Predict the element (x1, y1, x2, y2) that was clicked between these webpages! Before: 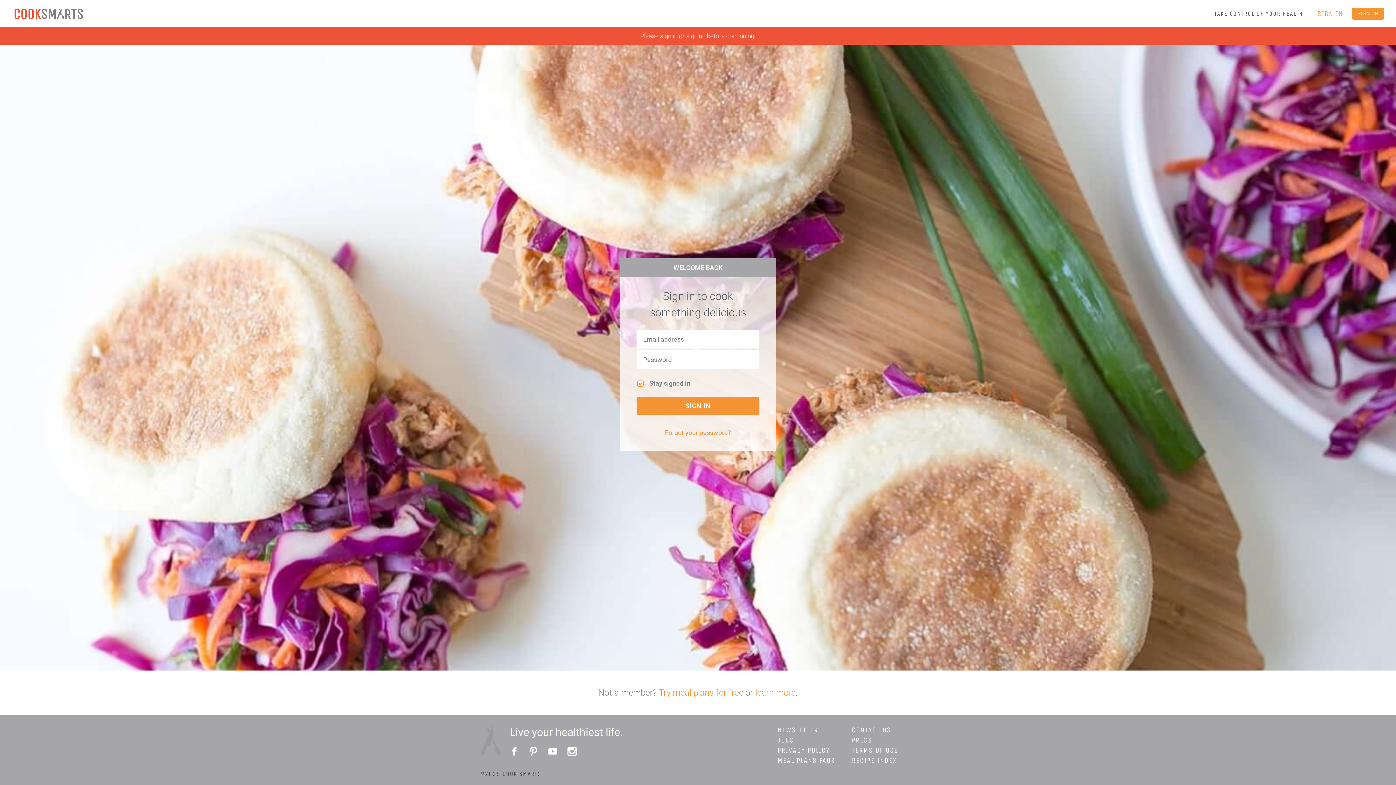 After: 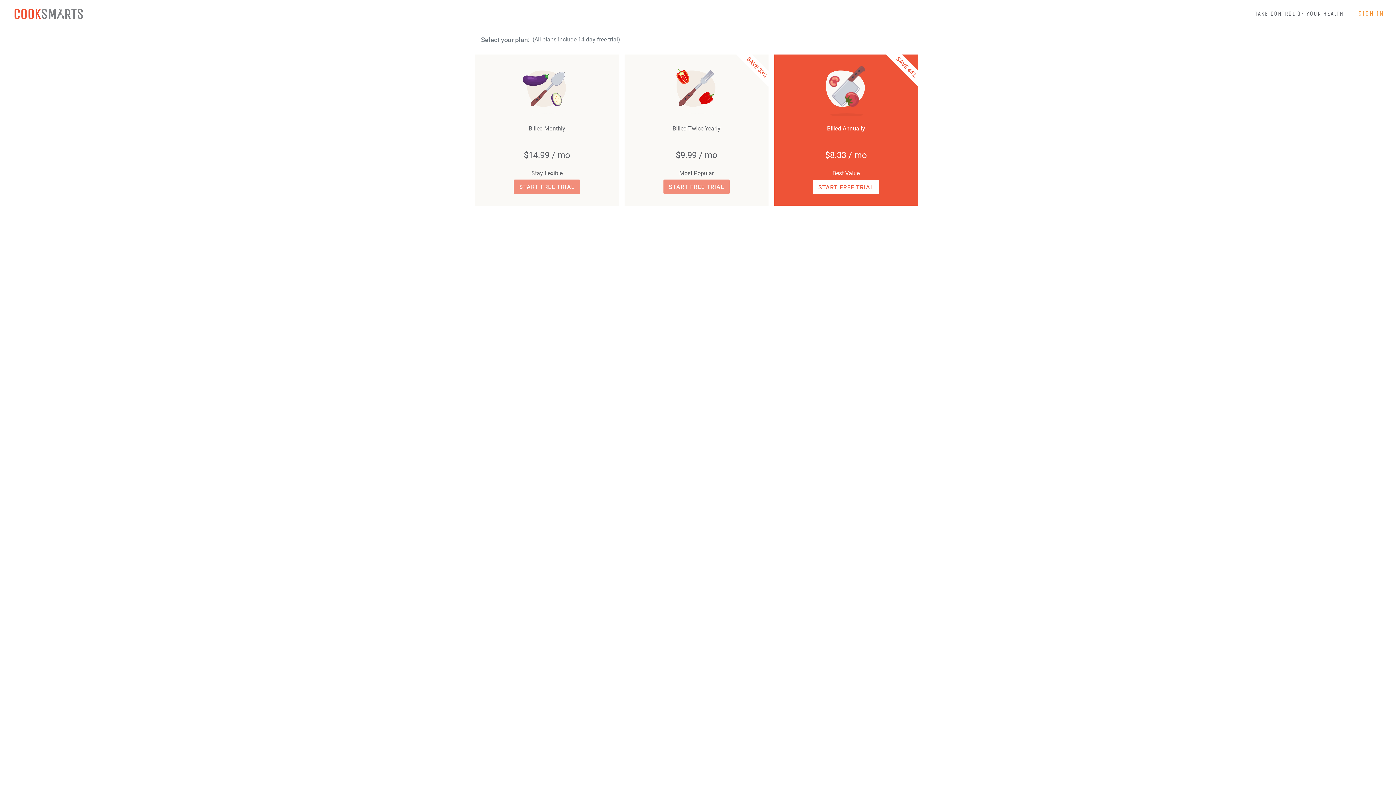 Action: bbox: (1352, 7, 1384, 19) label: SIGN UP